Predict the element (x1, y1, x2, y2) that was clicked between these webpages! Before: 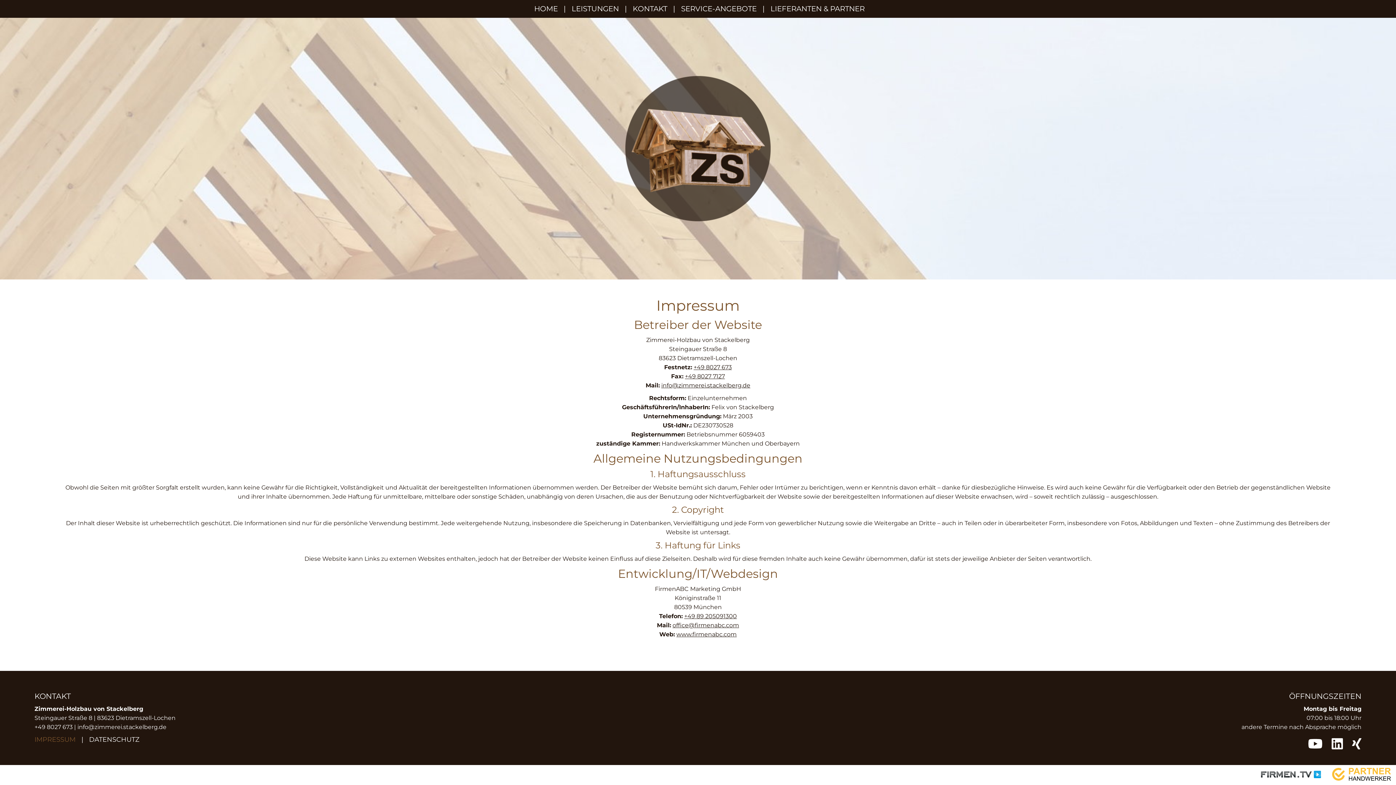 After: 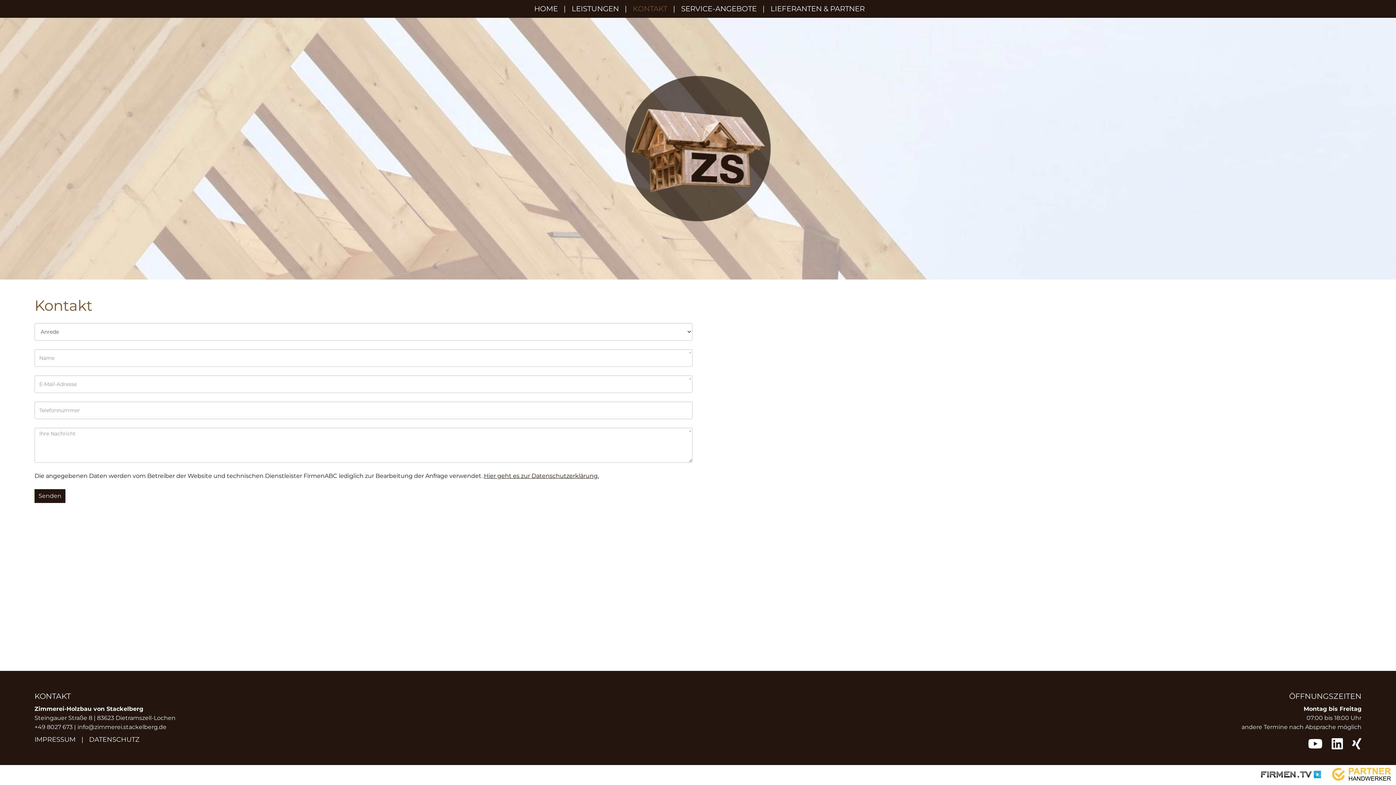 Action: label: KONTAKT bbox: (632, 4, 667, 13)